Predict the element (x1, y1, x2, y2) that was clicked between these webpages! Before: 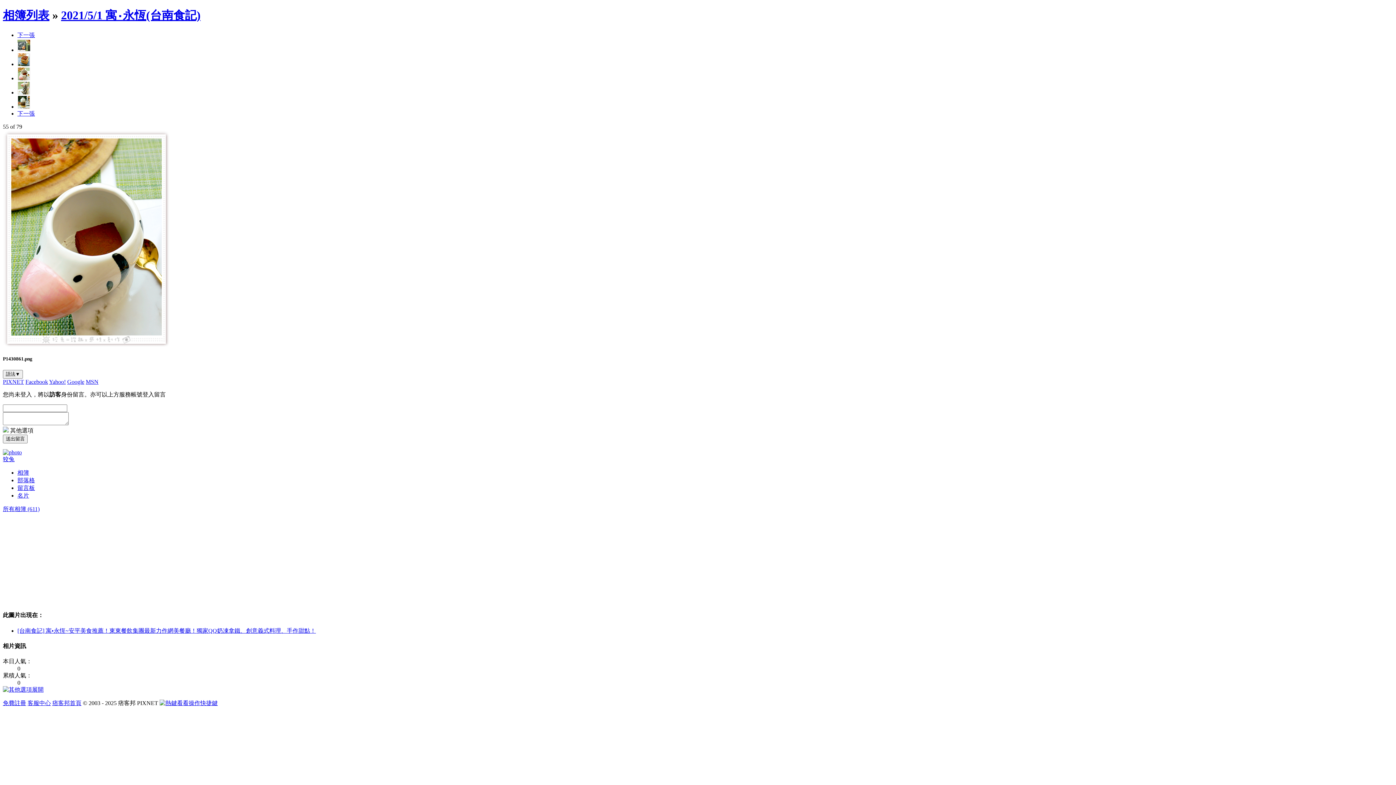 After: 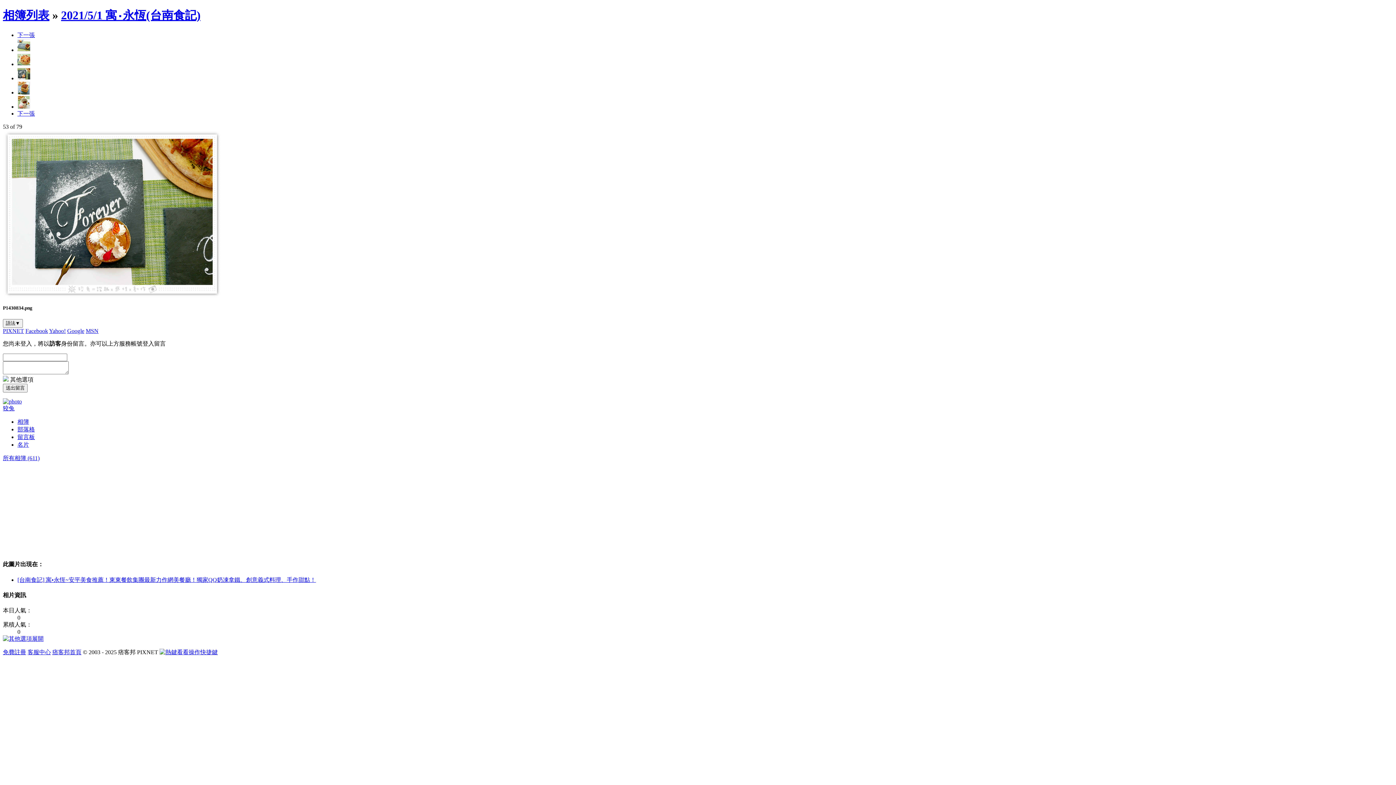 Action: bbox: (17, 46, 30, 53)